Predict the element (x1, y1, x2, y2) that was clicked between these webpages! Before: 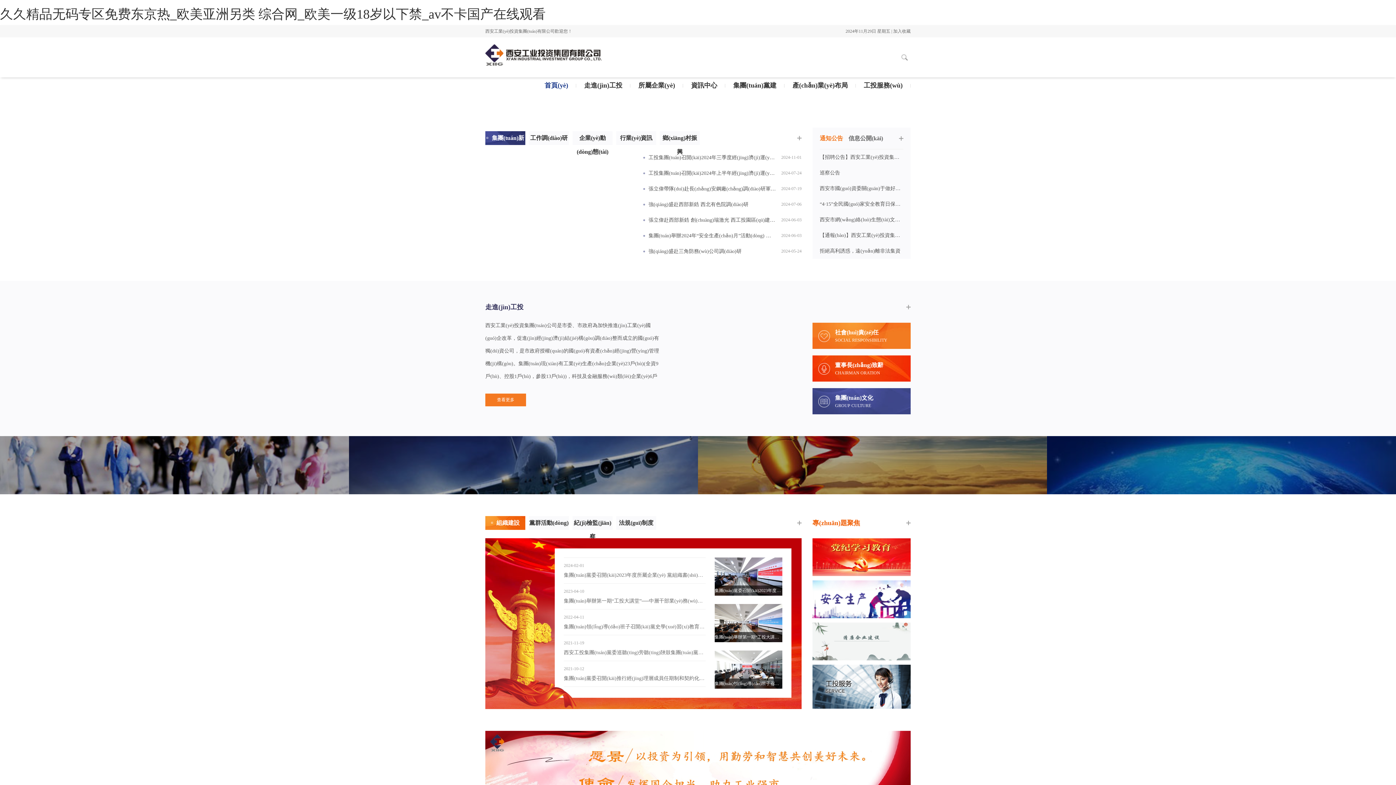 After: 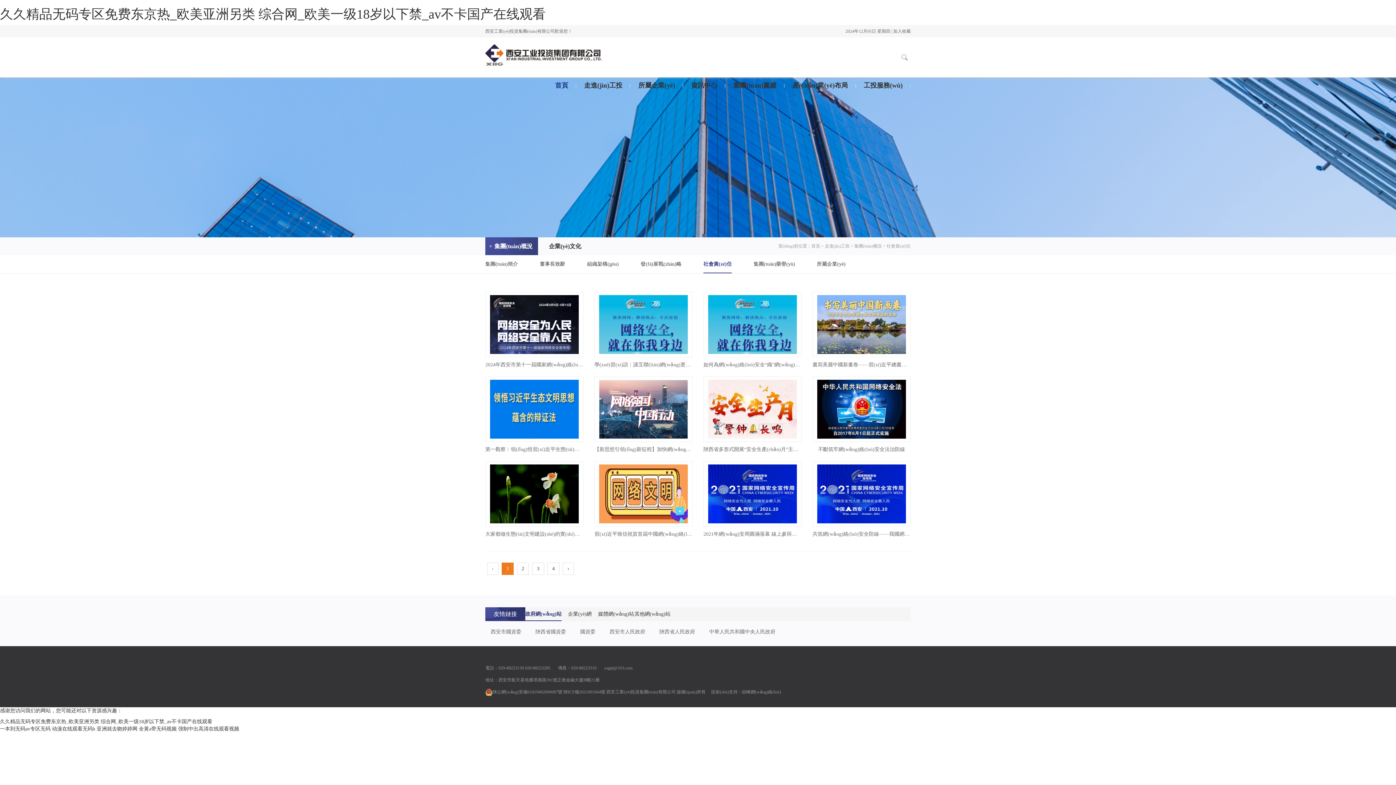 Action: label: 社會(huì)責(zé)任

SOCIAL RESPONSIBILITY bbox: (812, 322, 910, 349)